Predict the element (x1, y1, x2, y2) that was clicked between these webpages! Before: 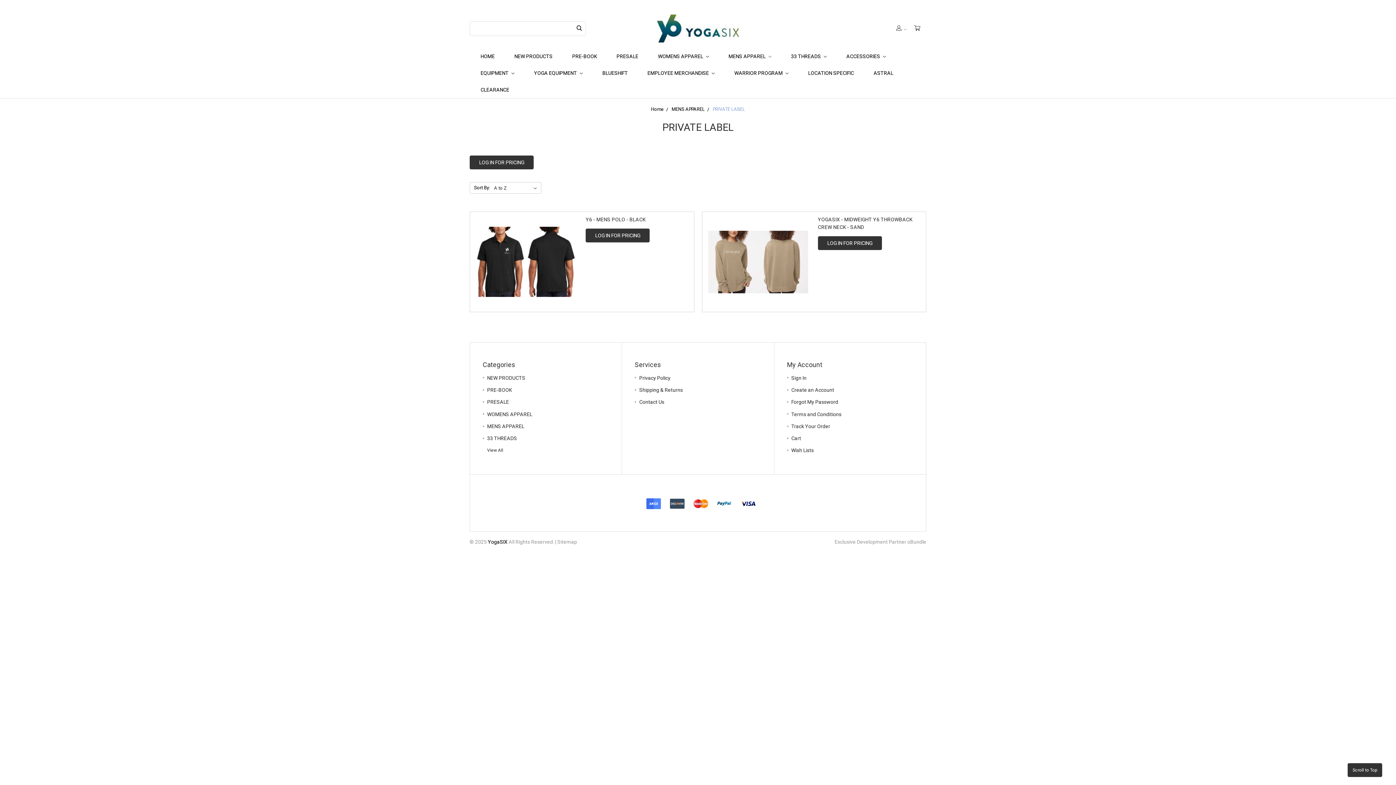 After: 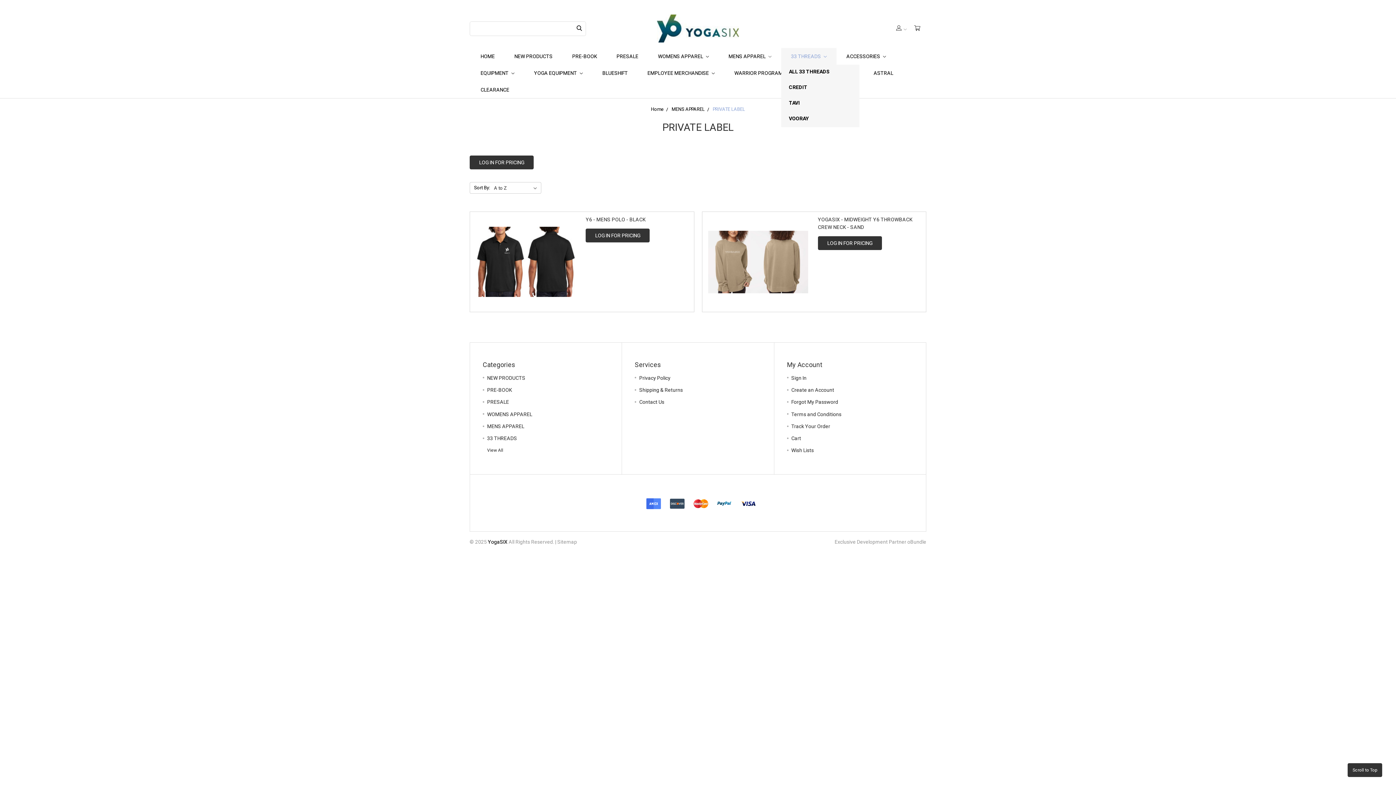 Action: bbox: (781, 48, 836, 64) label: 33 THREADS 